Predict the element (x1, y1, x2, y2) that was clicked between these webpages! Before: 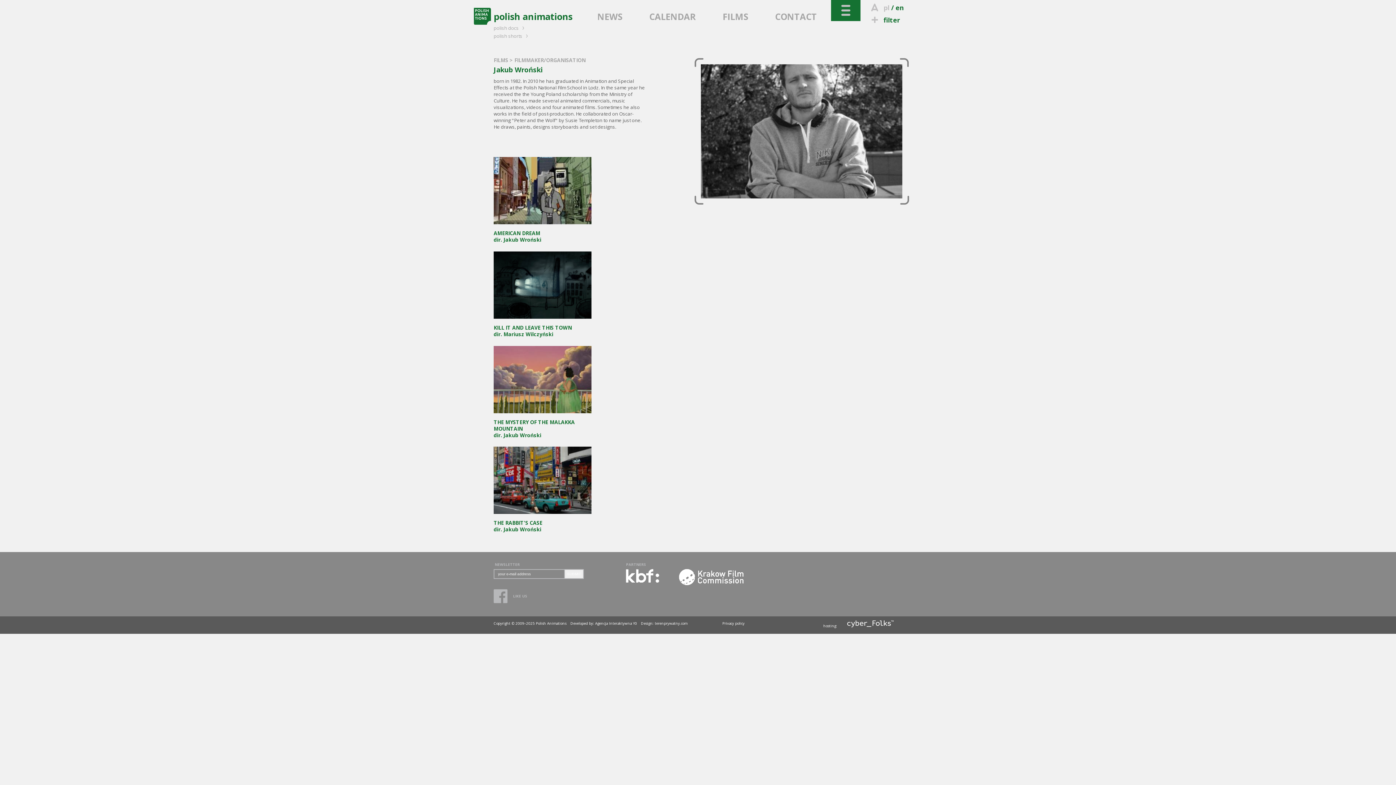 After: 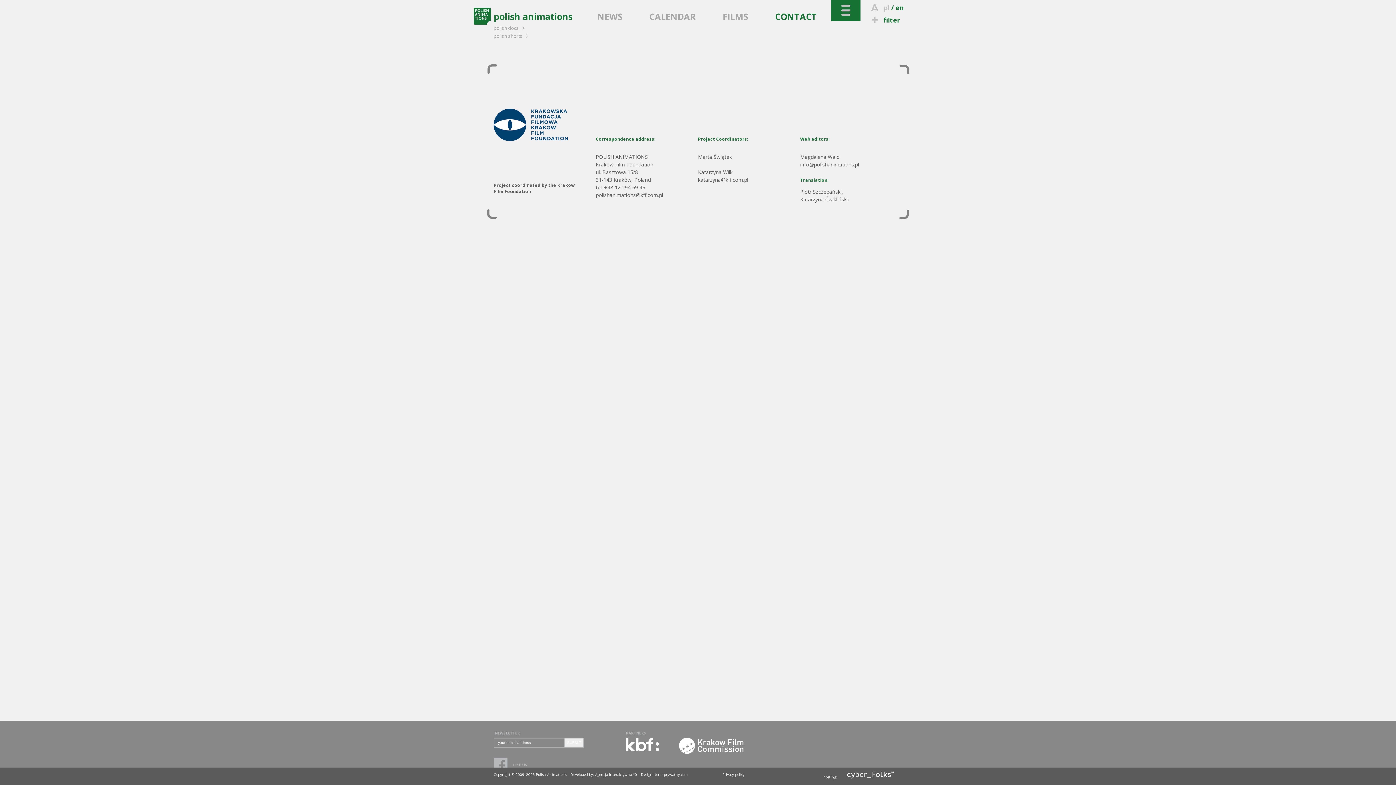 Action: bbox: (775, 10, 817, 22) label: CONTACT